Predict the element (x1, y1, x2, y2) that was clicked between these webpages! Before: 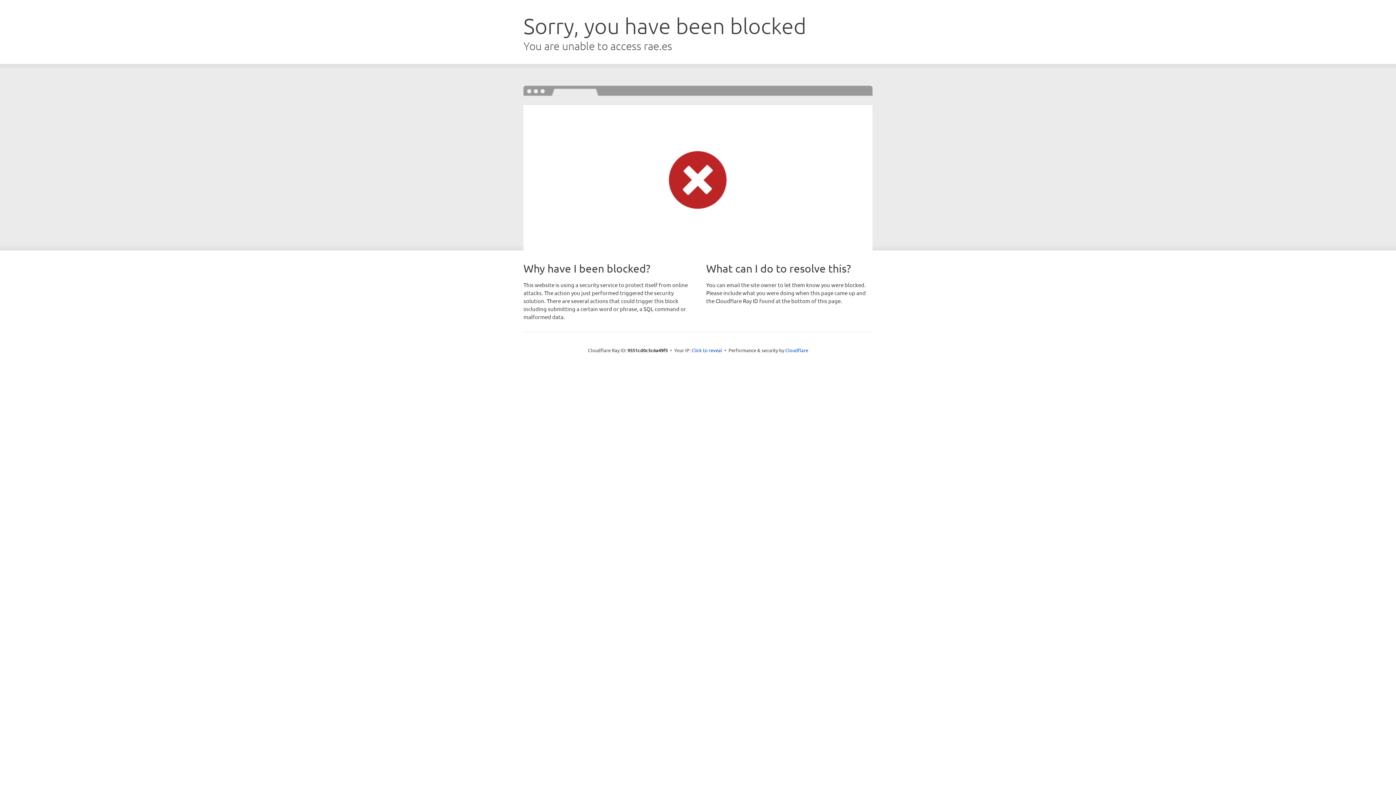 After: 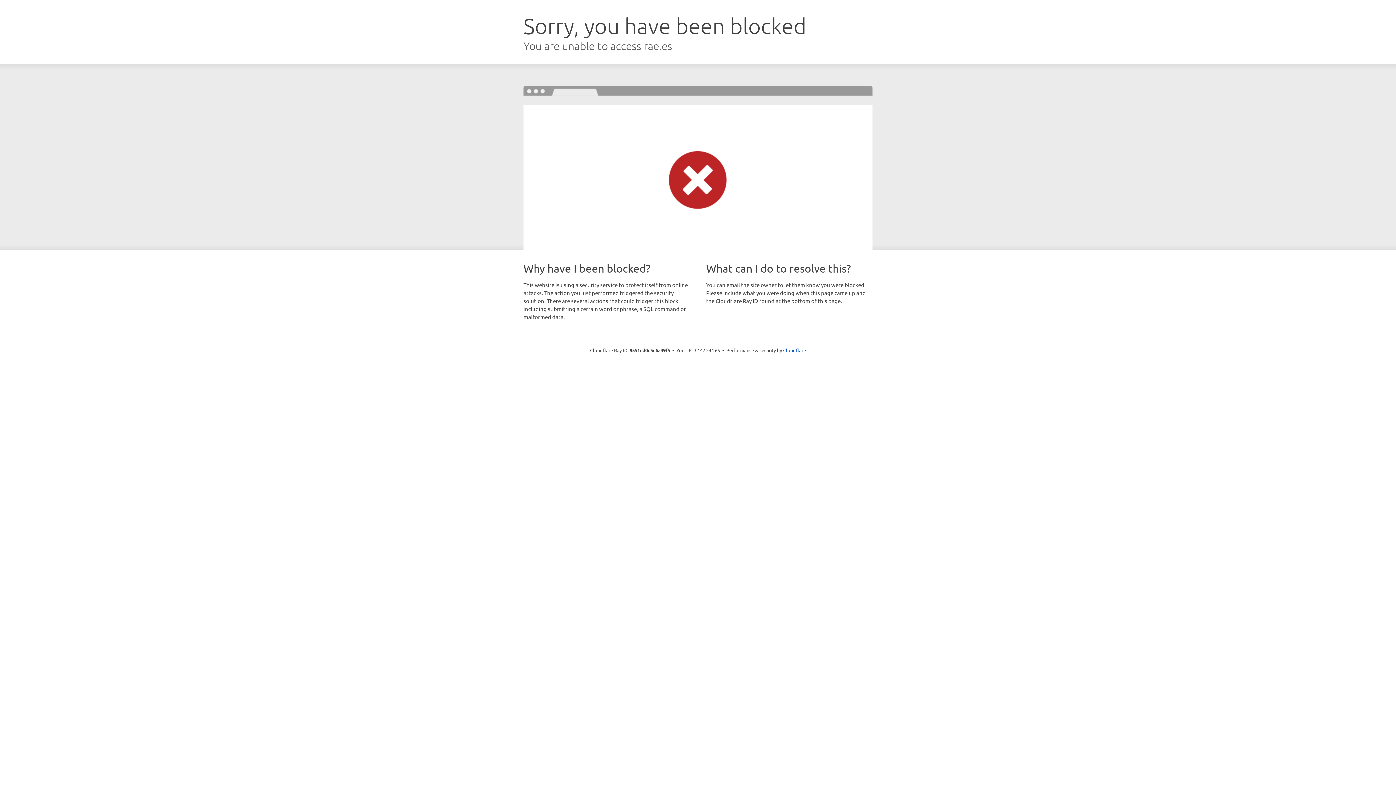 Action: label: Click to reveal bbox: (691, 346, 722, 353)